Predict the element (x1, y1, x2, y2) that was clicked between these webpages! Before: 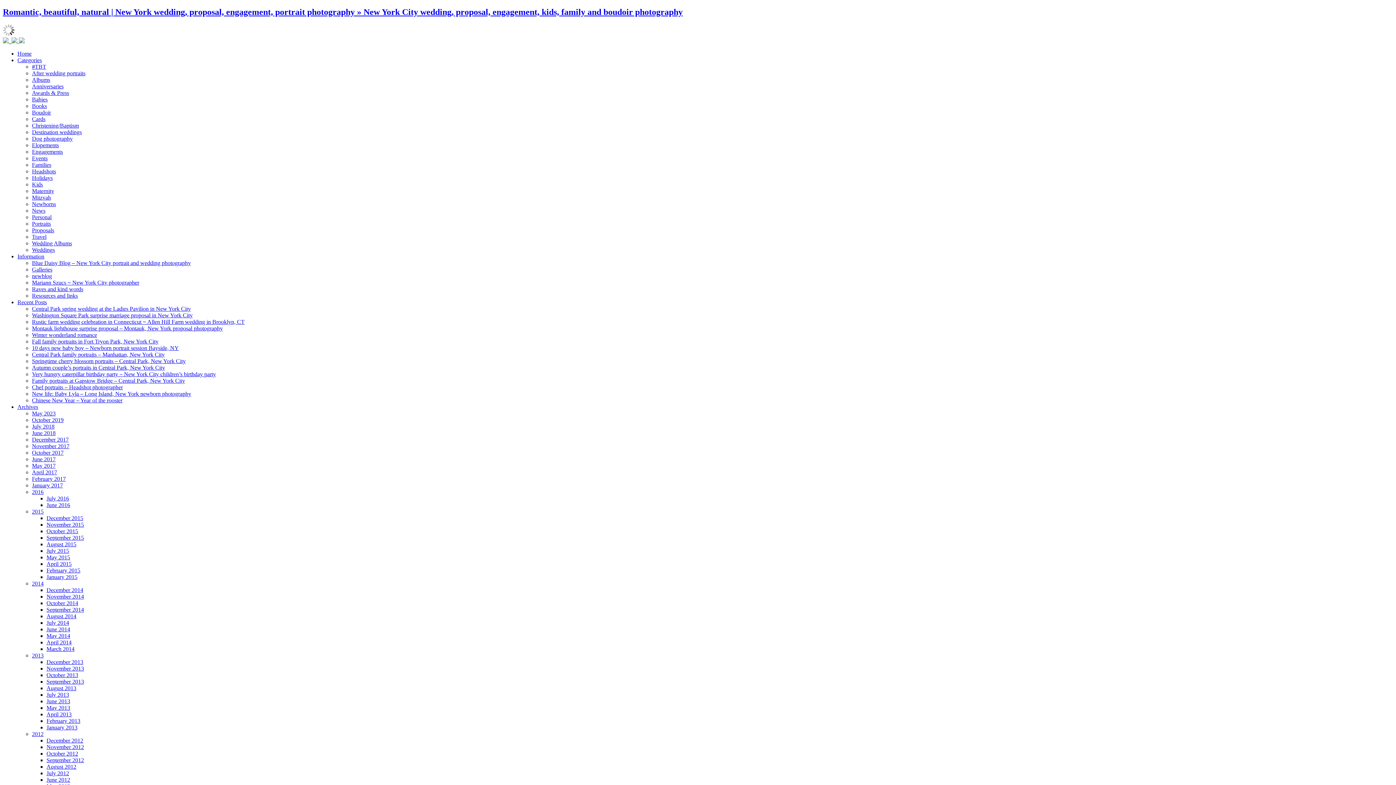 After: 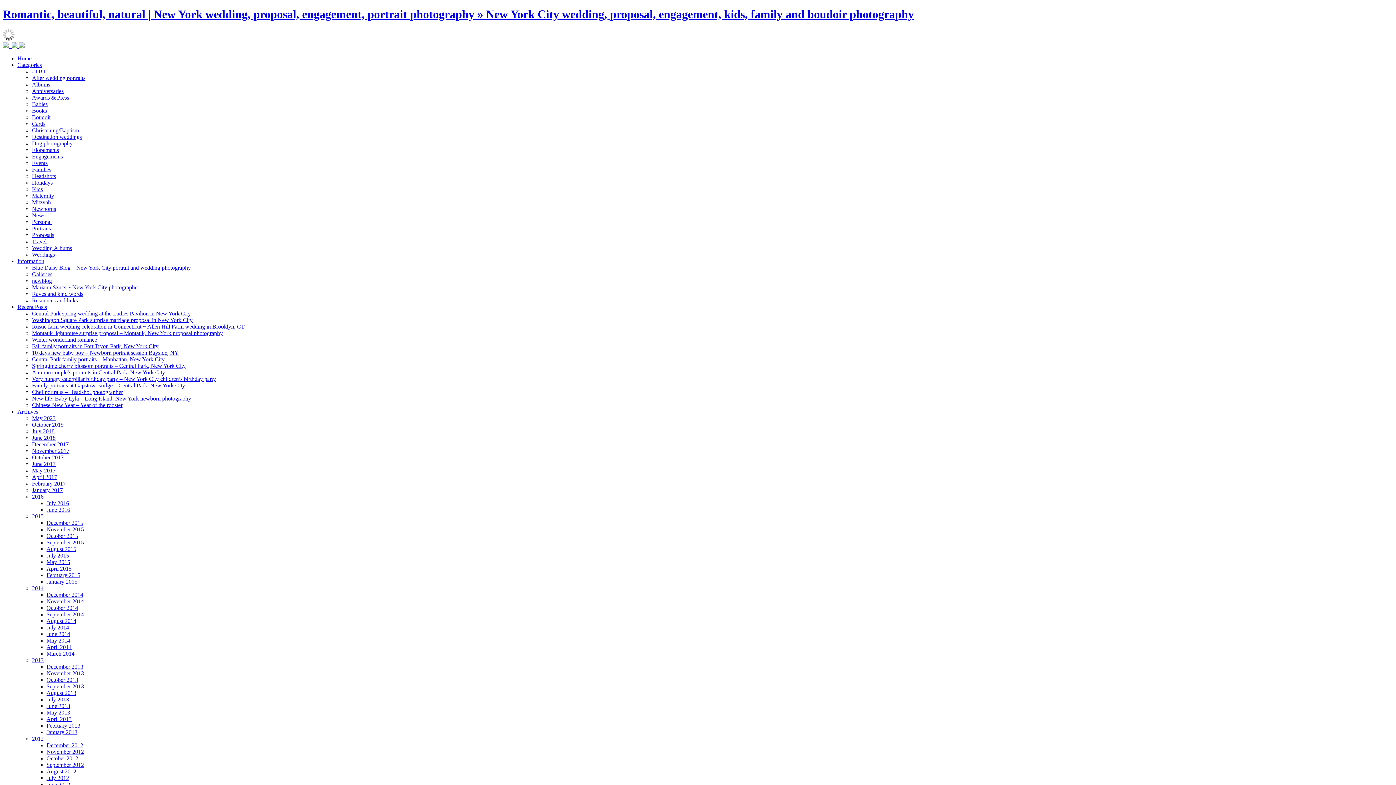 Action: label: November 2017 bbox: (32, 443, 69, 449)